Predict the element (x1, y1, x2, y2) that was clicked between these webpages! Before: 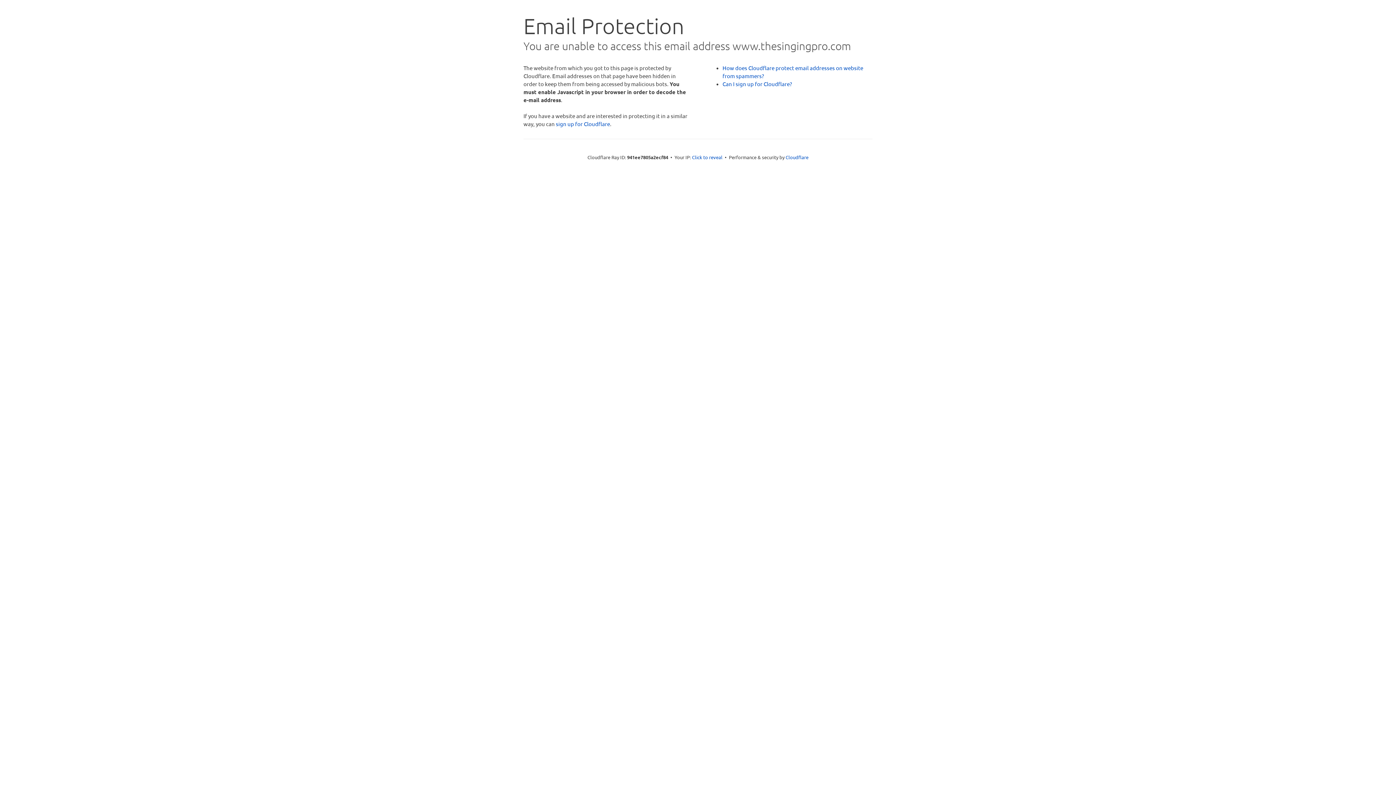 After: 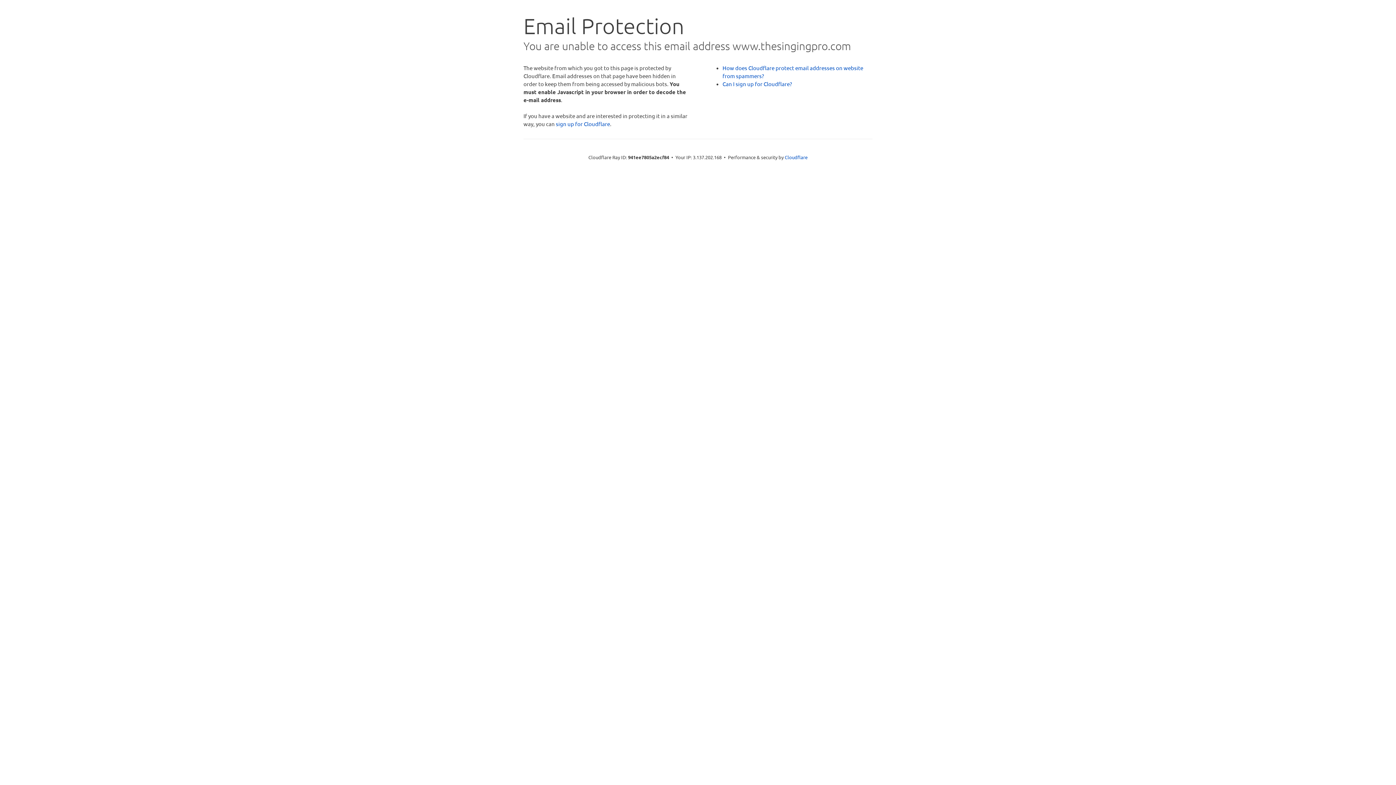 Action: bbox: (692, 153, 722, 160) label: Click to reveal